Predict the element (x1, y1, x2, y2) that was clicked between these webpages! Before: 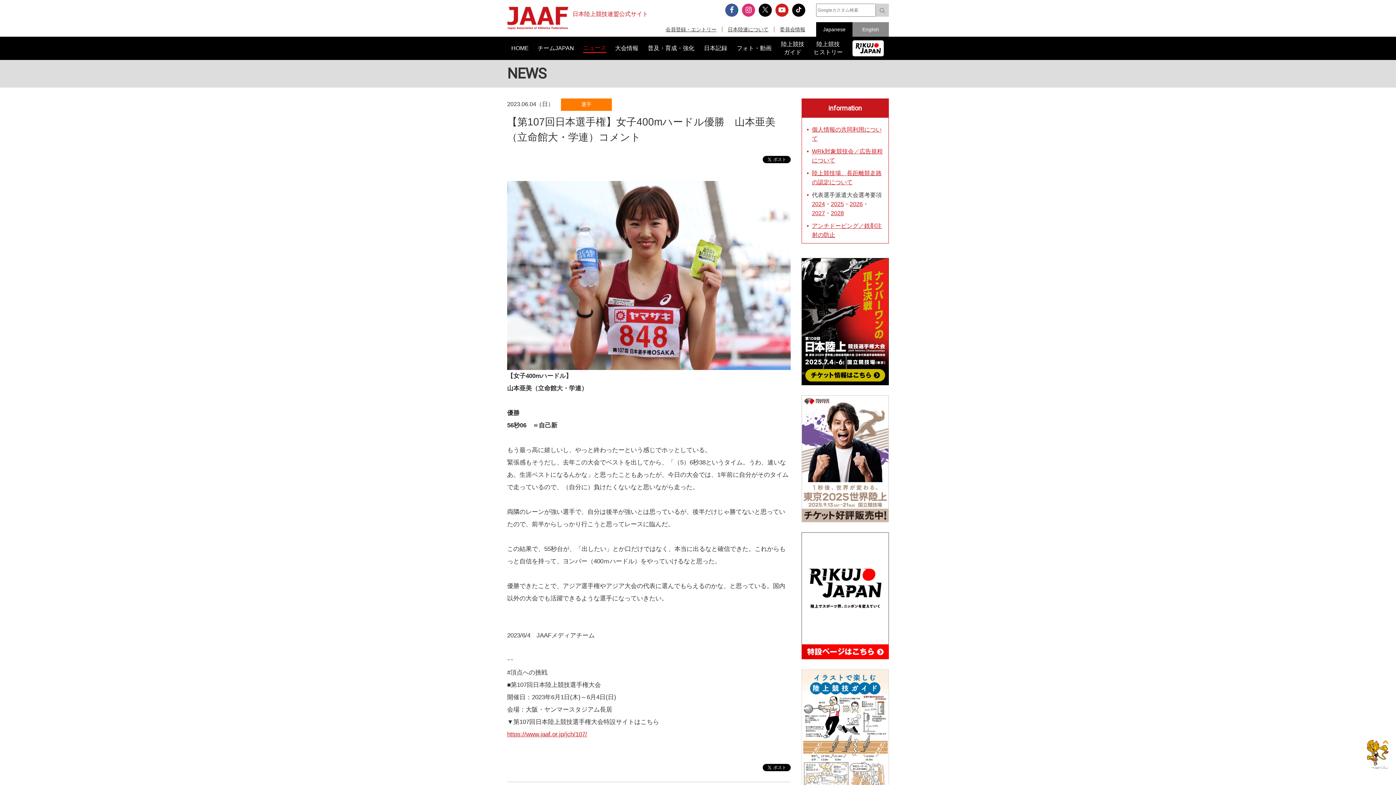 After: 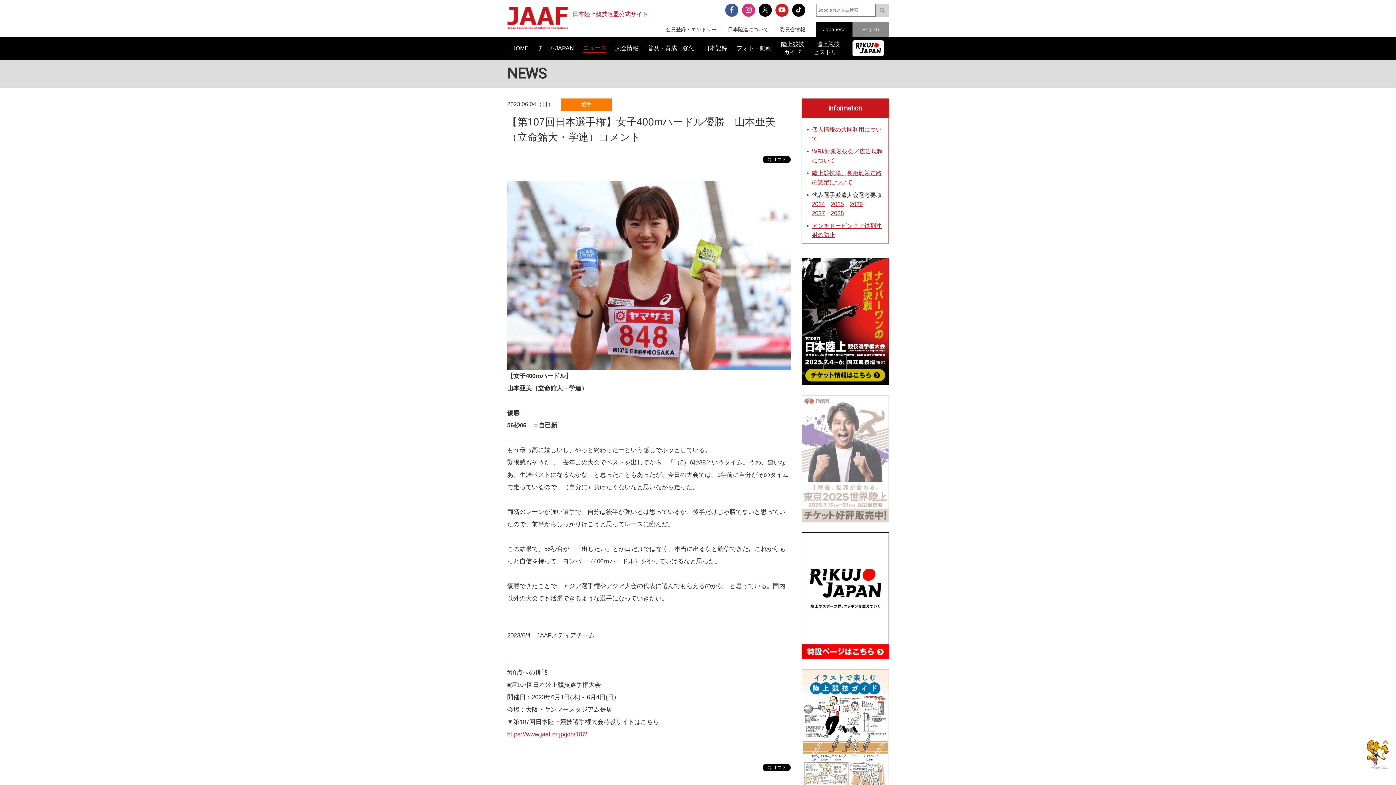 Action: bbox: (801, 455, 889, 461)